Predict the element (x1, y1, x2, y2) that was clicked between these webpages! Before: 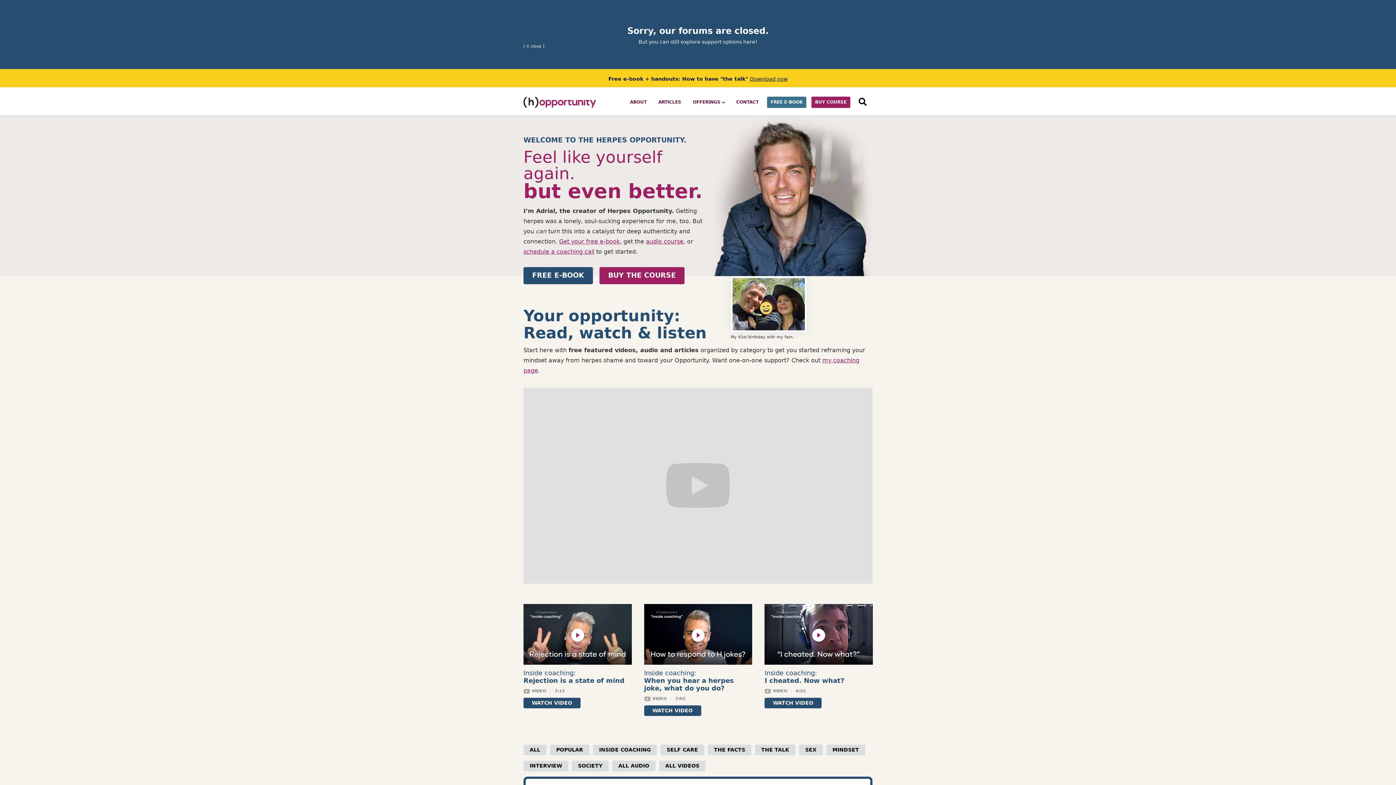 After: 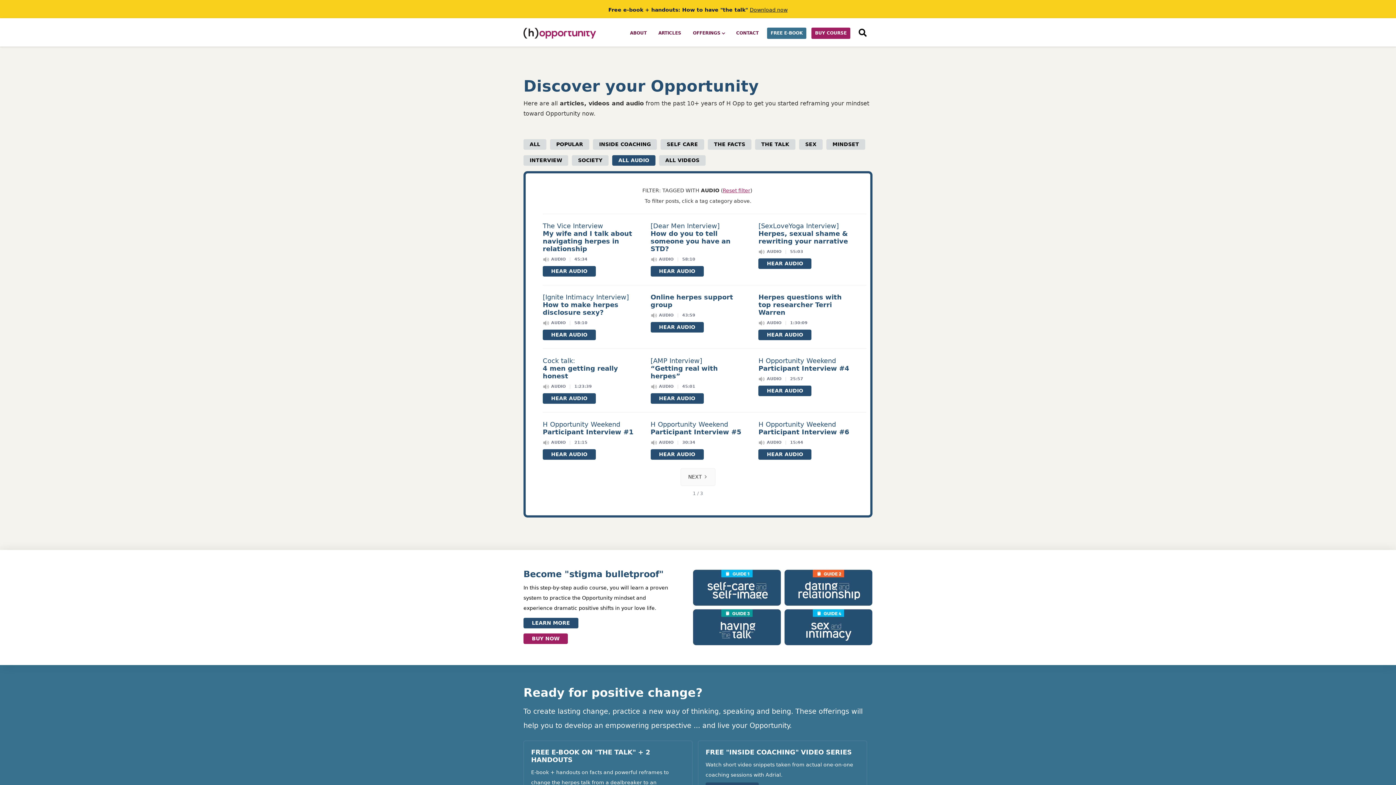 Action: label: ALL AUDIO bbox: (612, 761, 655, 771)